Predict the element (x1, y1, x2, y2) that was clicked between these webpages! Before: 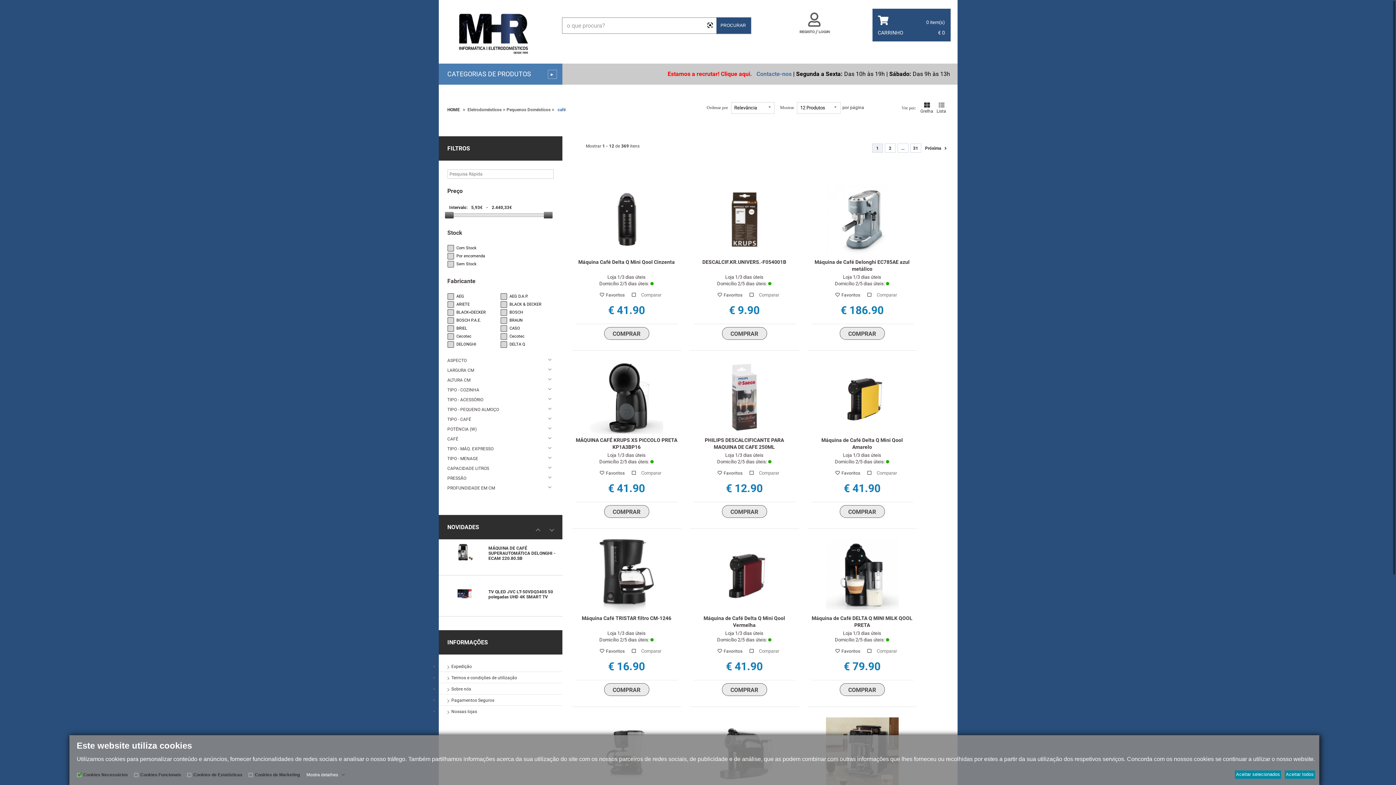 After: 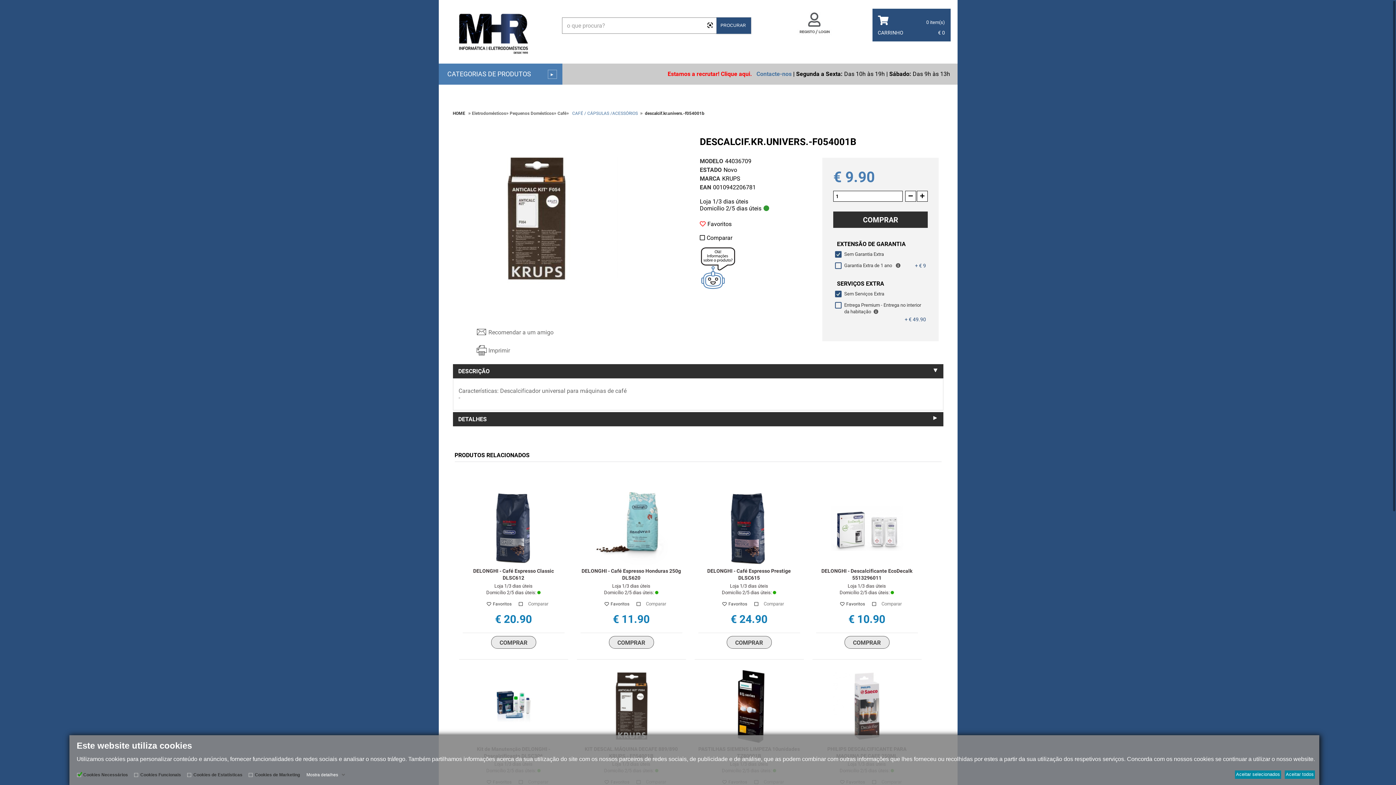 Action: bbox: (693, 183, 795, 255)